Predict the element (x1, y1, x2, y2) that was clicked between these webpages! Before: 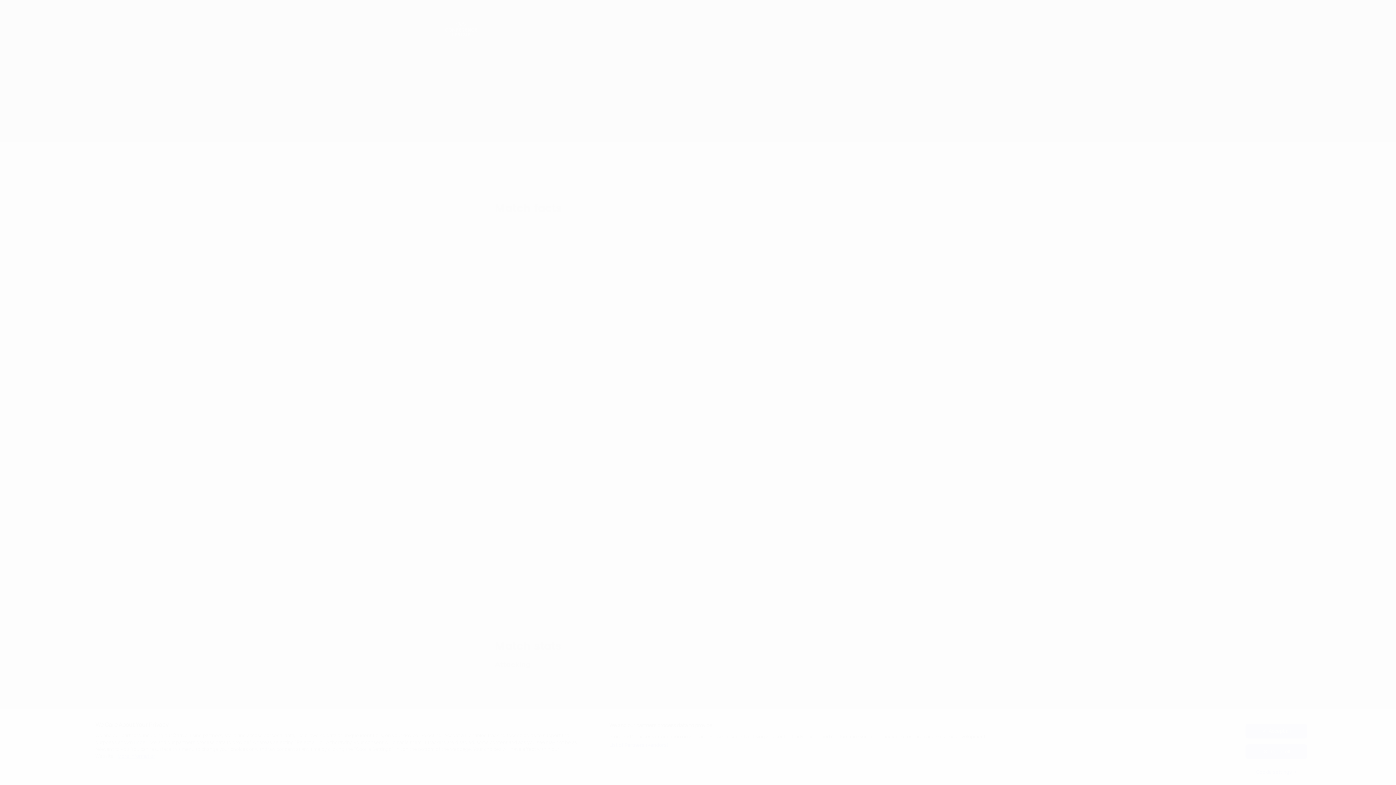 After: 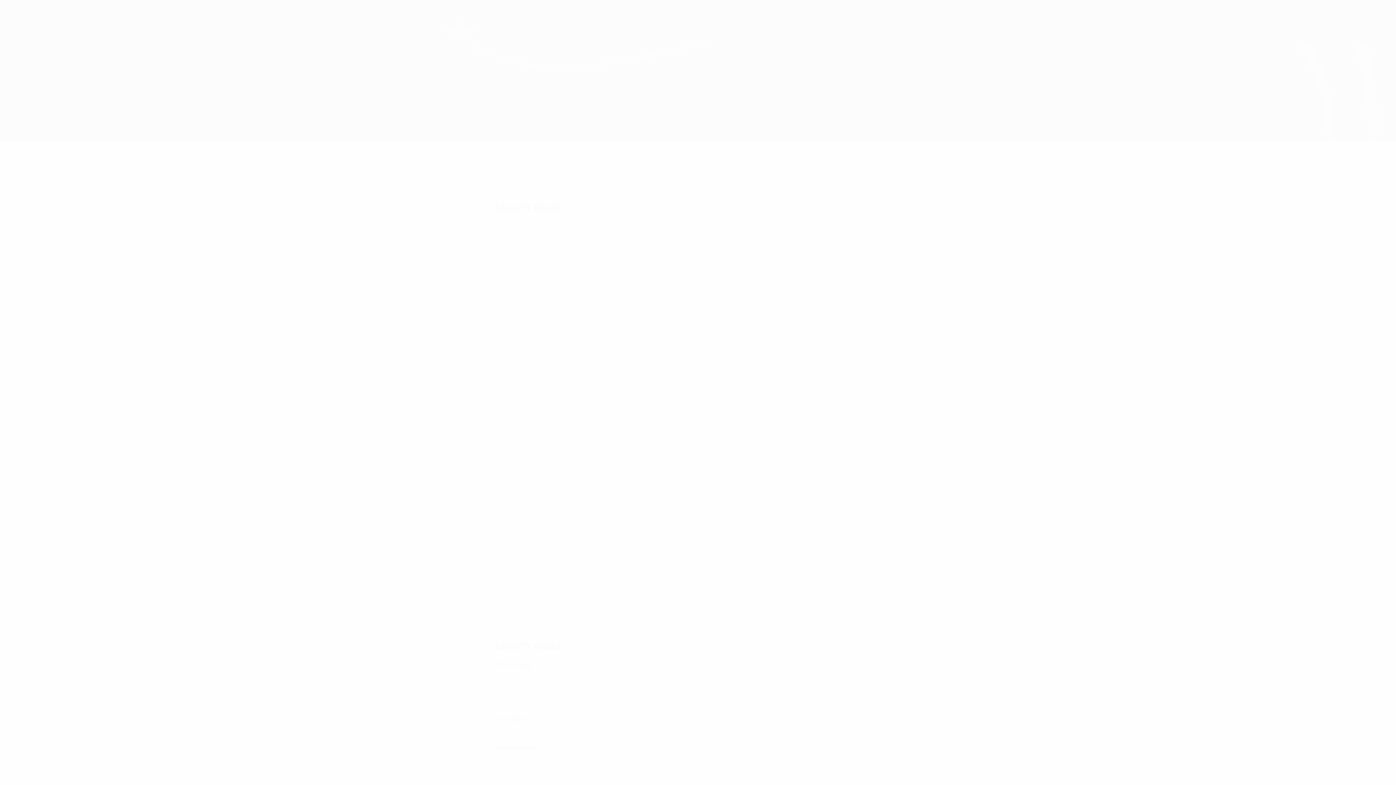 Action: bbox: (1245, 724, 1307, 738) label: Accept all